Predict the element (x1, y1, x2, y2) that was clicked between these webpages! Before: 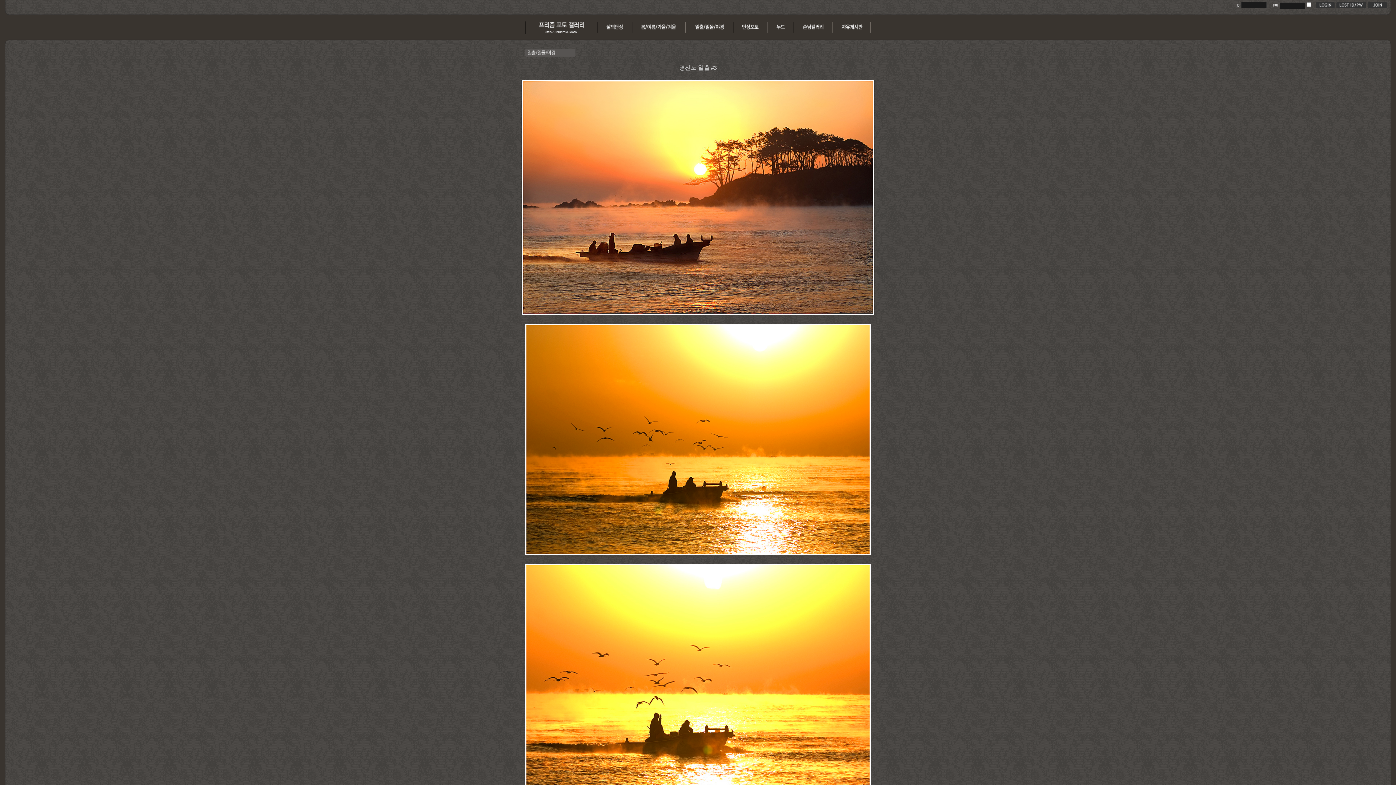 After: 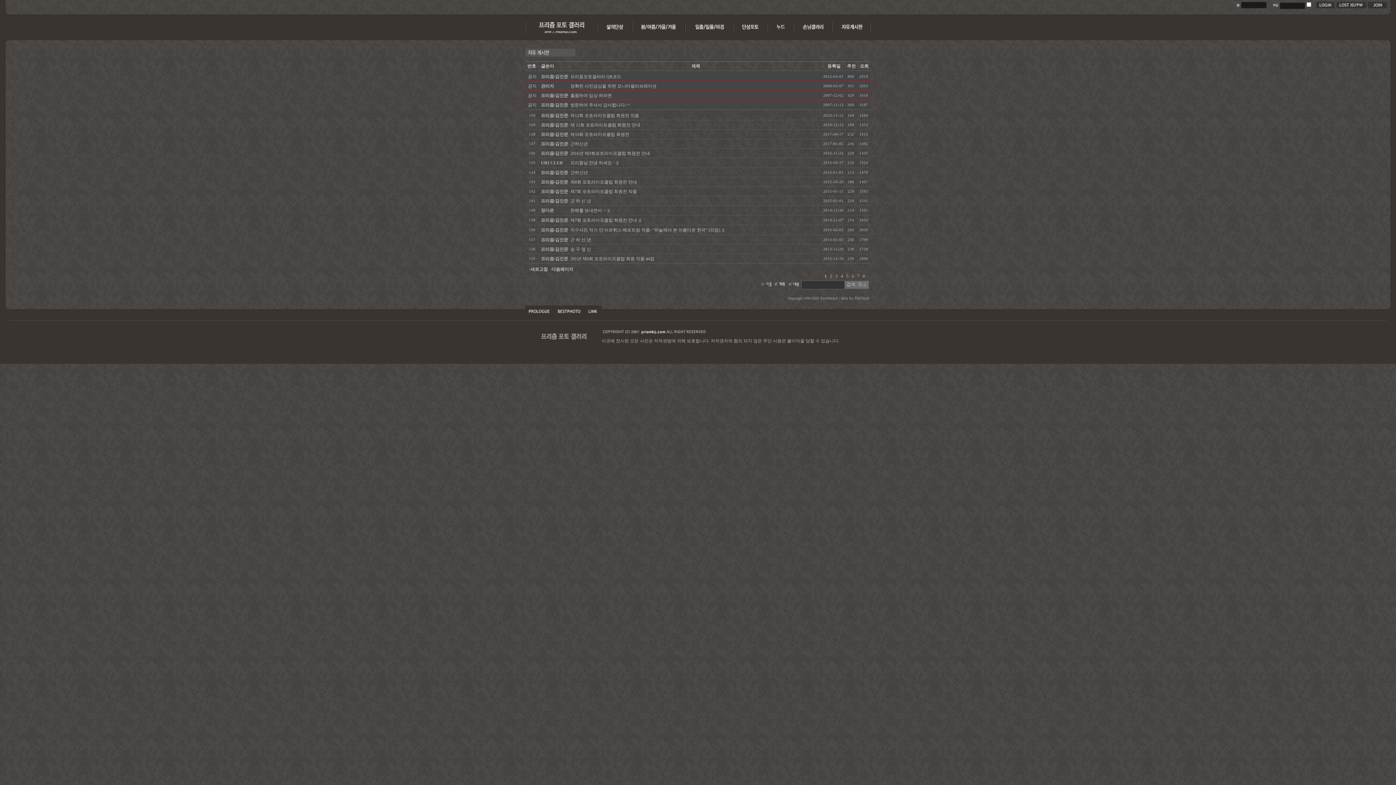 Action: bbox: (832, 30, 870, 35)